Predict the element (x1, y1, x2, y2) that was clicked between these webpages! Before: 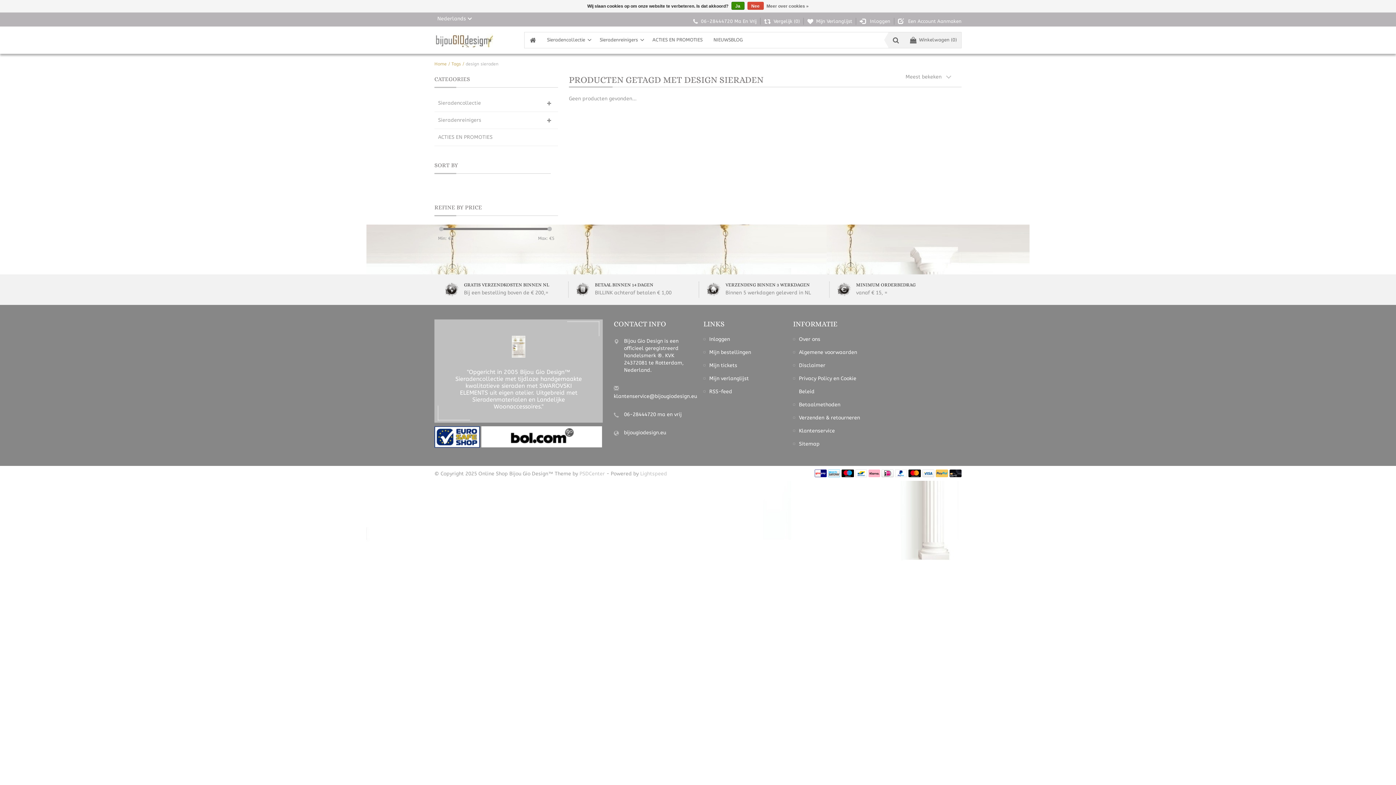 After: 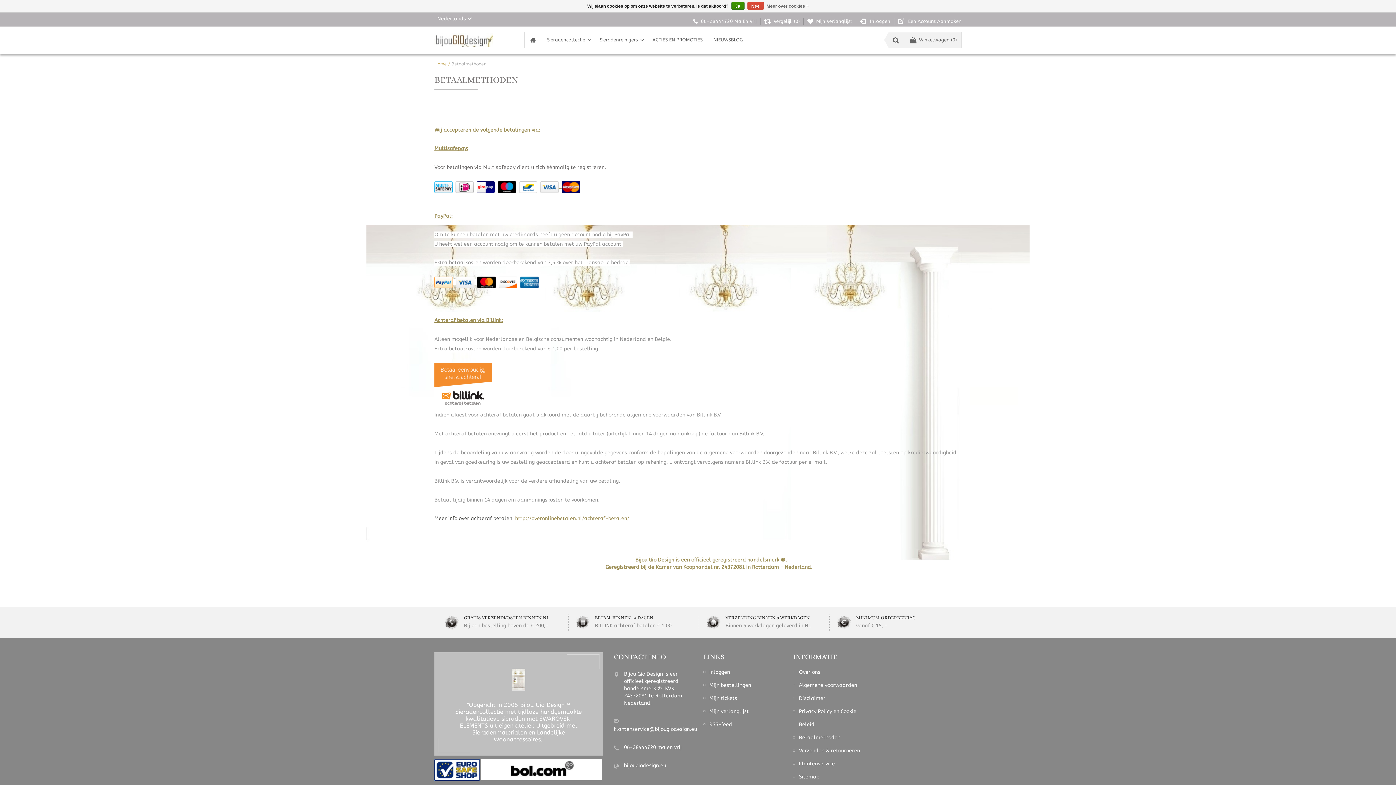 Action: bbox: (841, 470, 854, 476)